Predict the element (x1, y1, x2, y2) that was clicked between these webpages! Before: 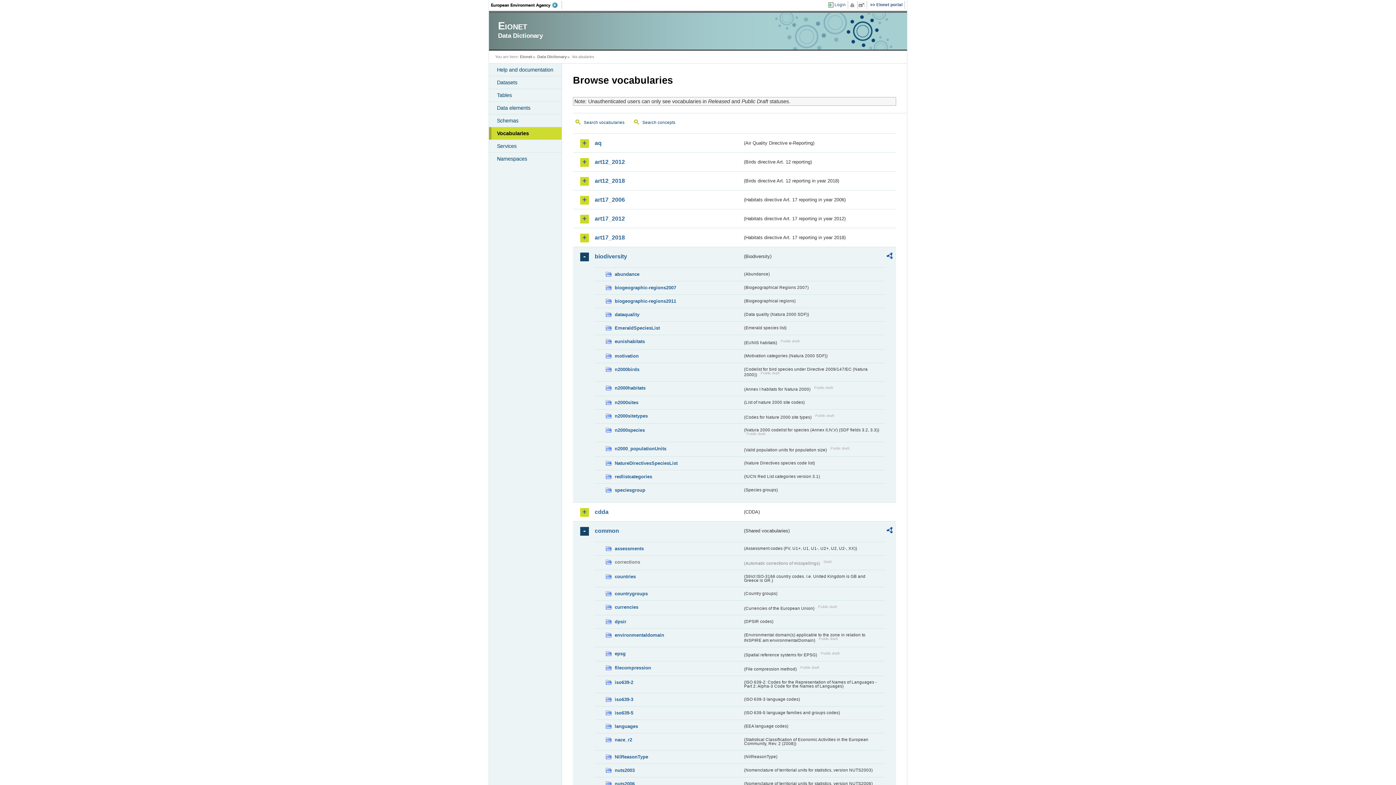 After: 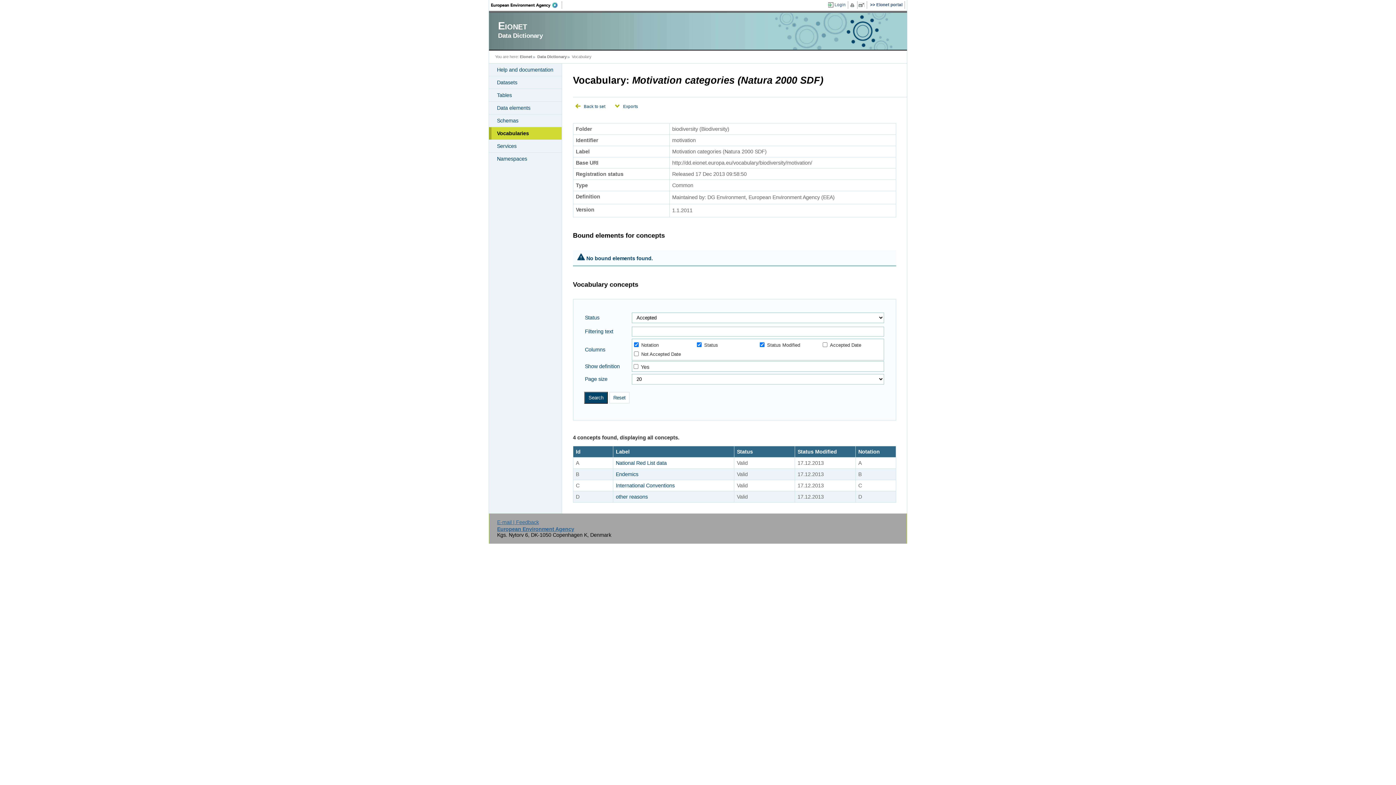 Action: bbox: (605, 352, 742, 360) label: motivation